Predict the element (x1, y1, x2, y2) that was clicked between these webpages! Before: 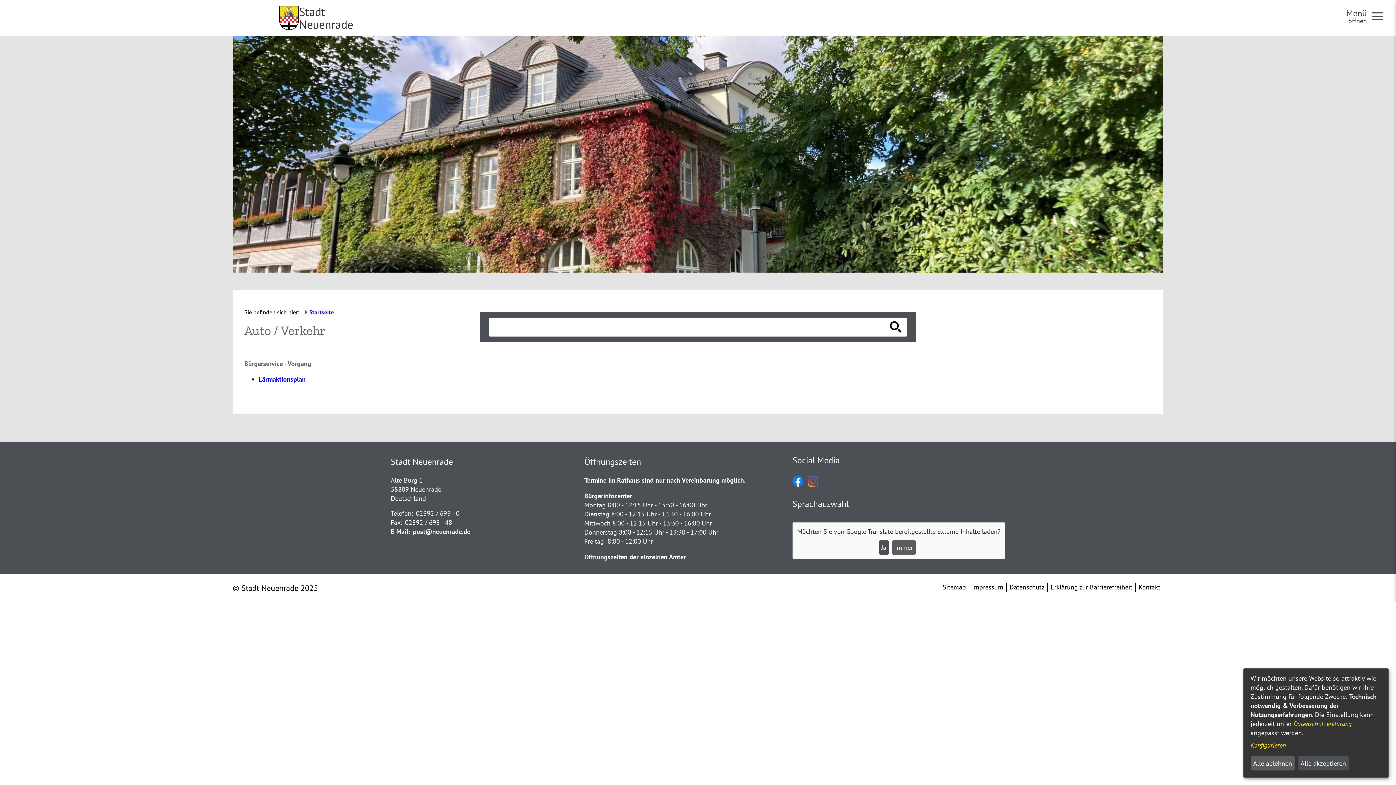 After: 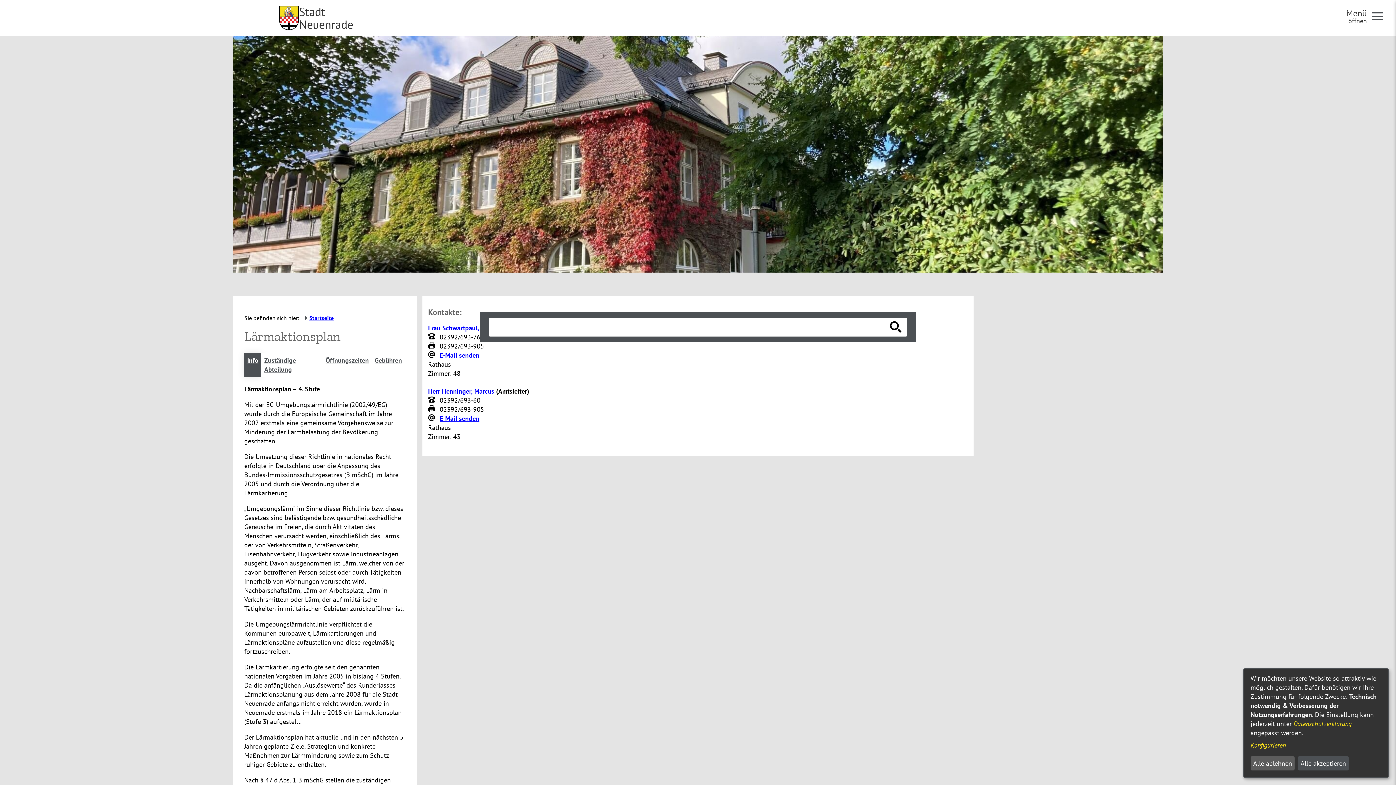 Action: bbox: (258, 375, 305, 383) label: Lärmaktionsplan